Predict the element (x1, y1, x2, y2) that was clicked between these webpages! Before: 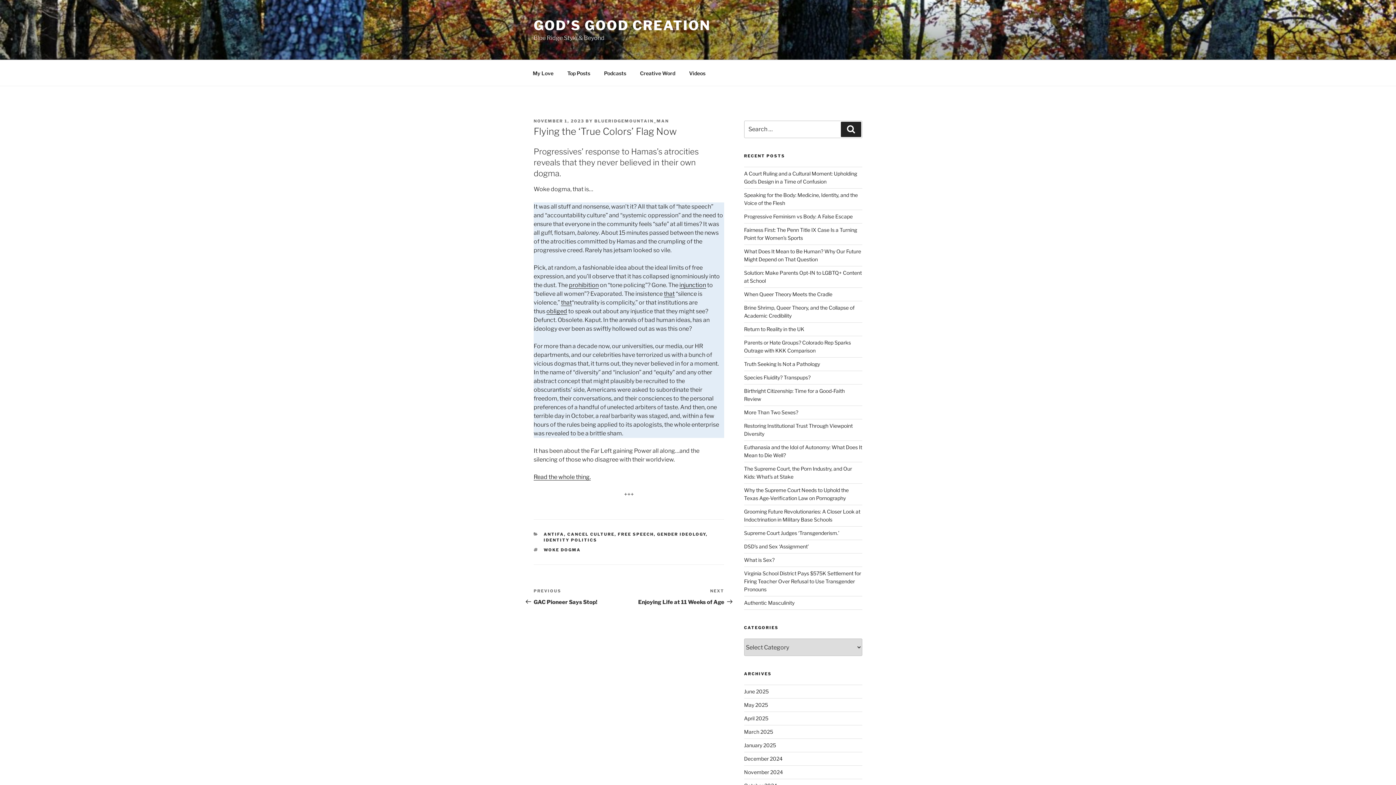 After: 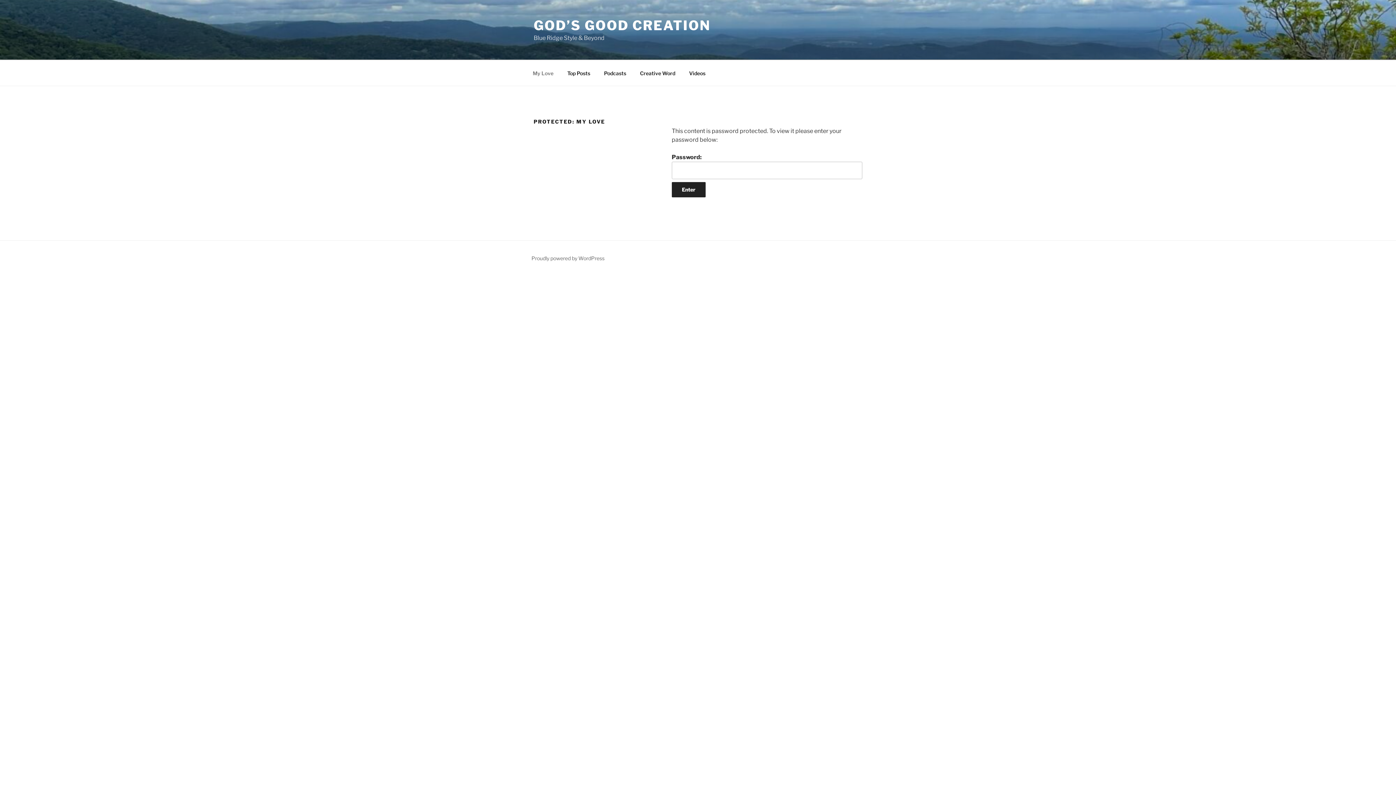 Action: bbox: (526, 64, 560, 82) label: My Love